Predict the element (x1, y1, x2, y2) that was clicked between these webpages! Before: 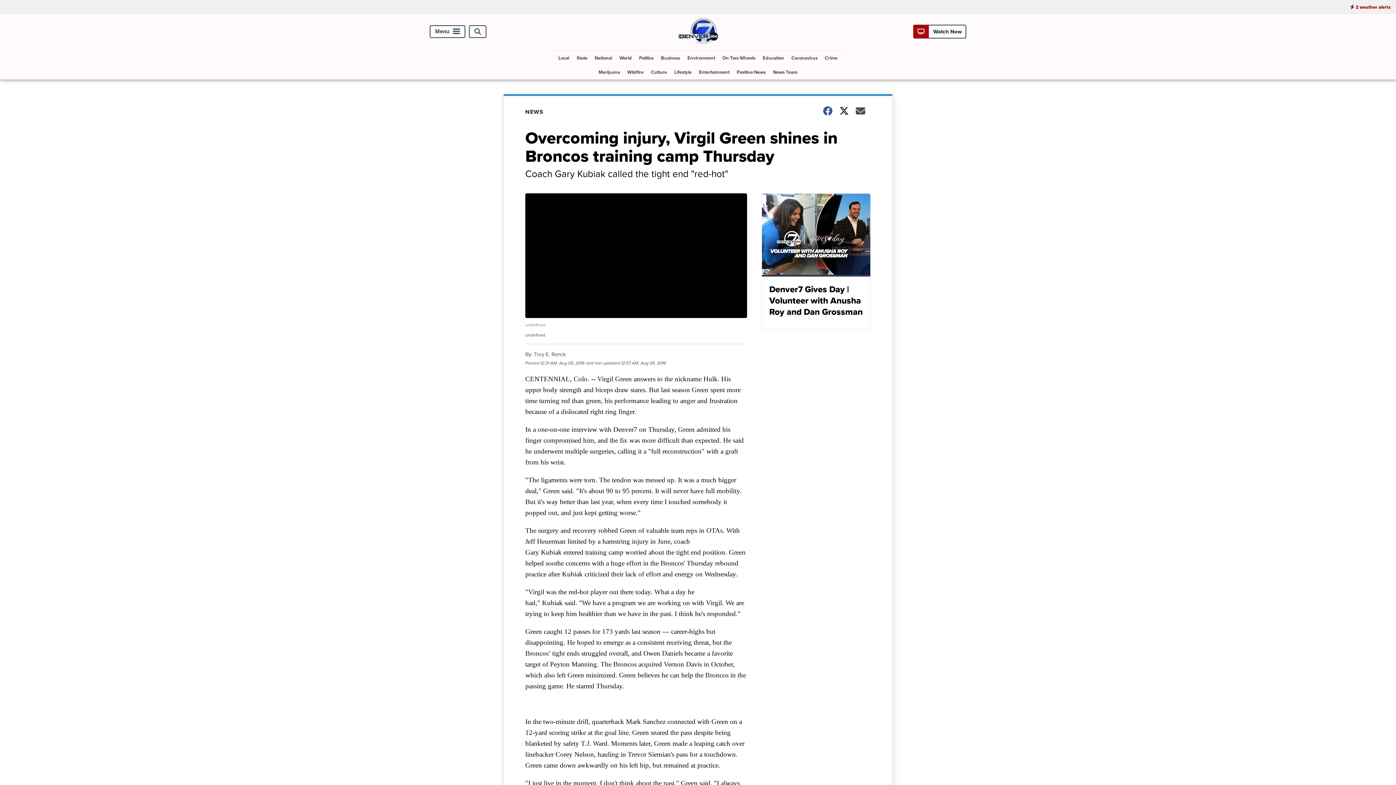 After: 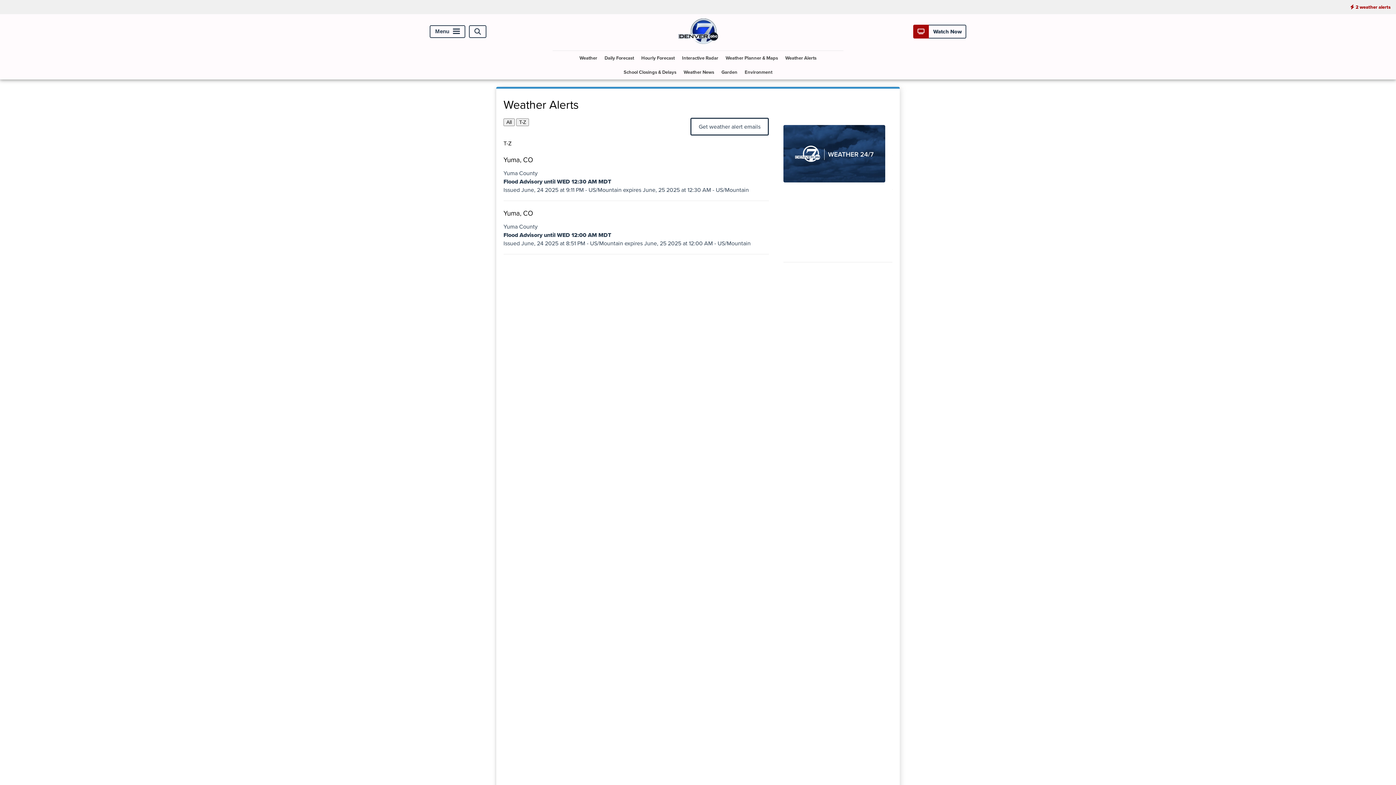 Action: label: 2 weather alerts bbox: (1345, 0, 1396, 14)